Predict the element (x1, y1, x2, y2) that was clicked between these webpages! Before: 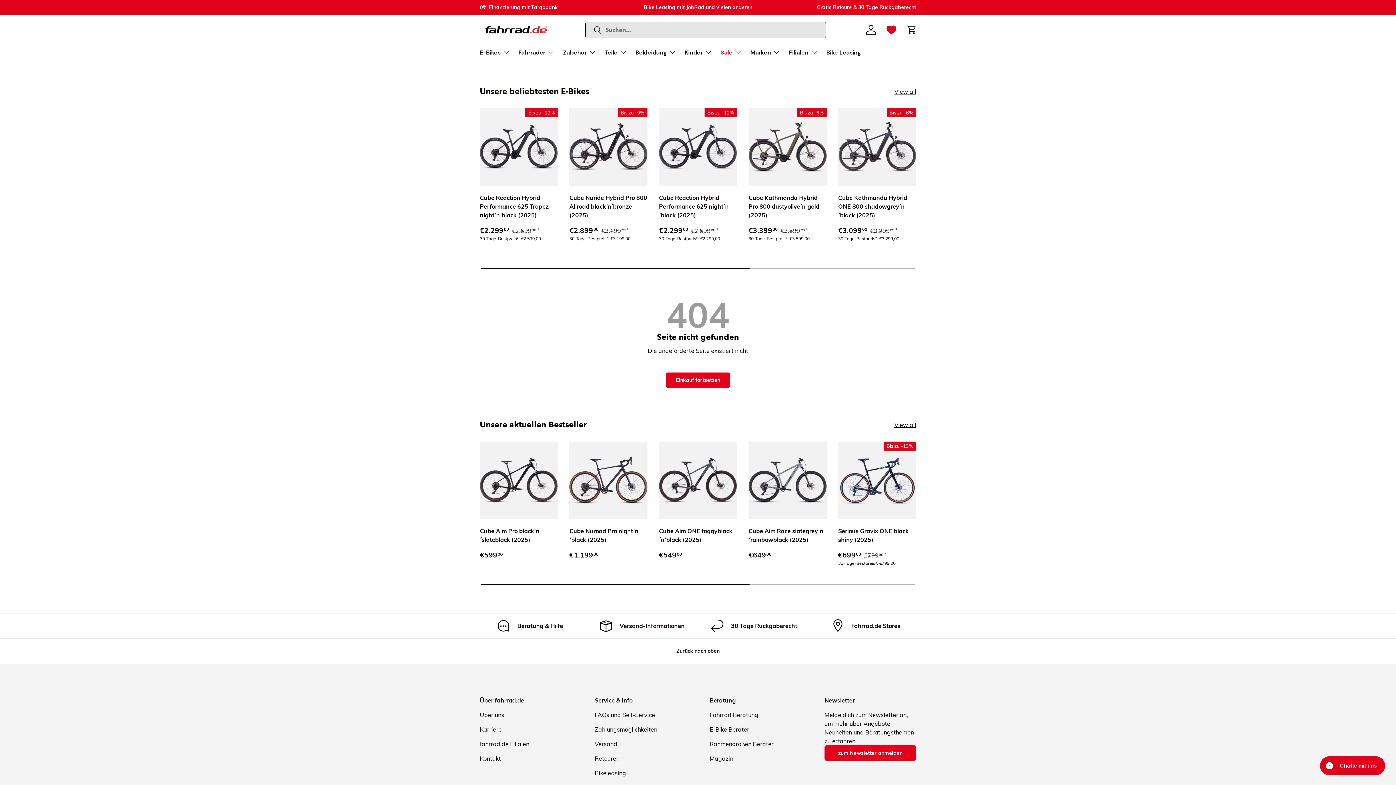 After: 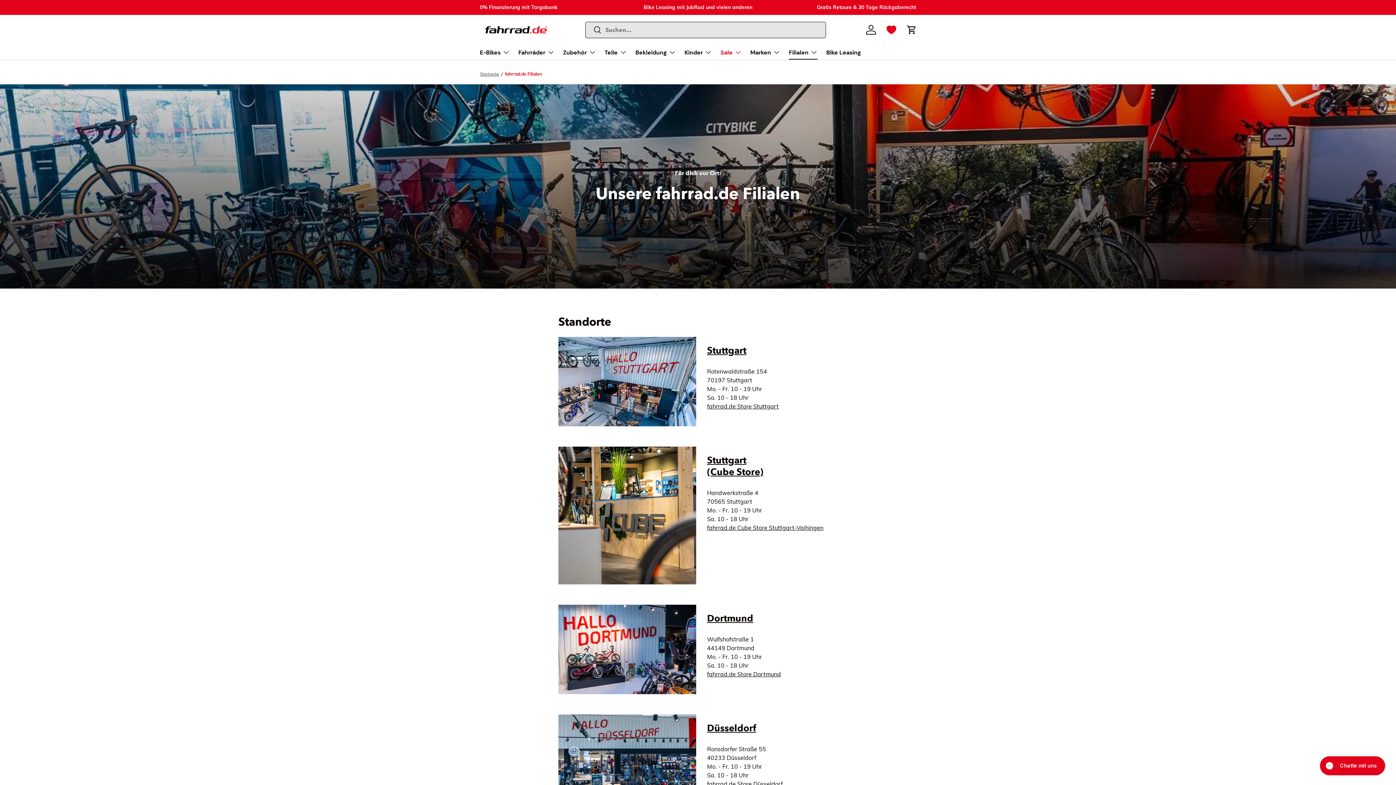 Action: bbox: (480, 740, 529, 748) label: fahrrad.de Filialen